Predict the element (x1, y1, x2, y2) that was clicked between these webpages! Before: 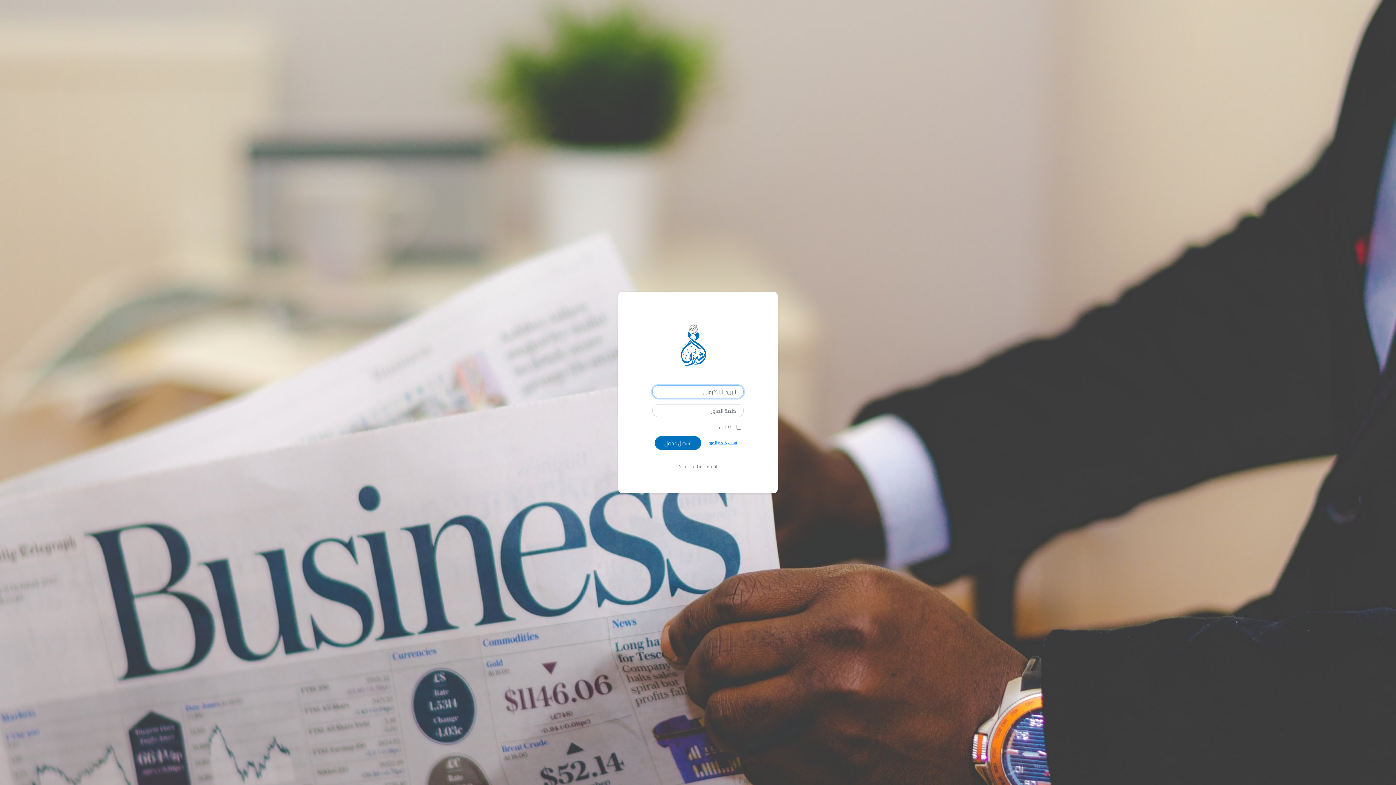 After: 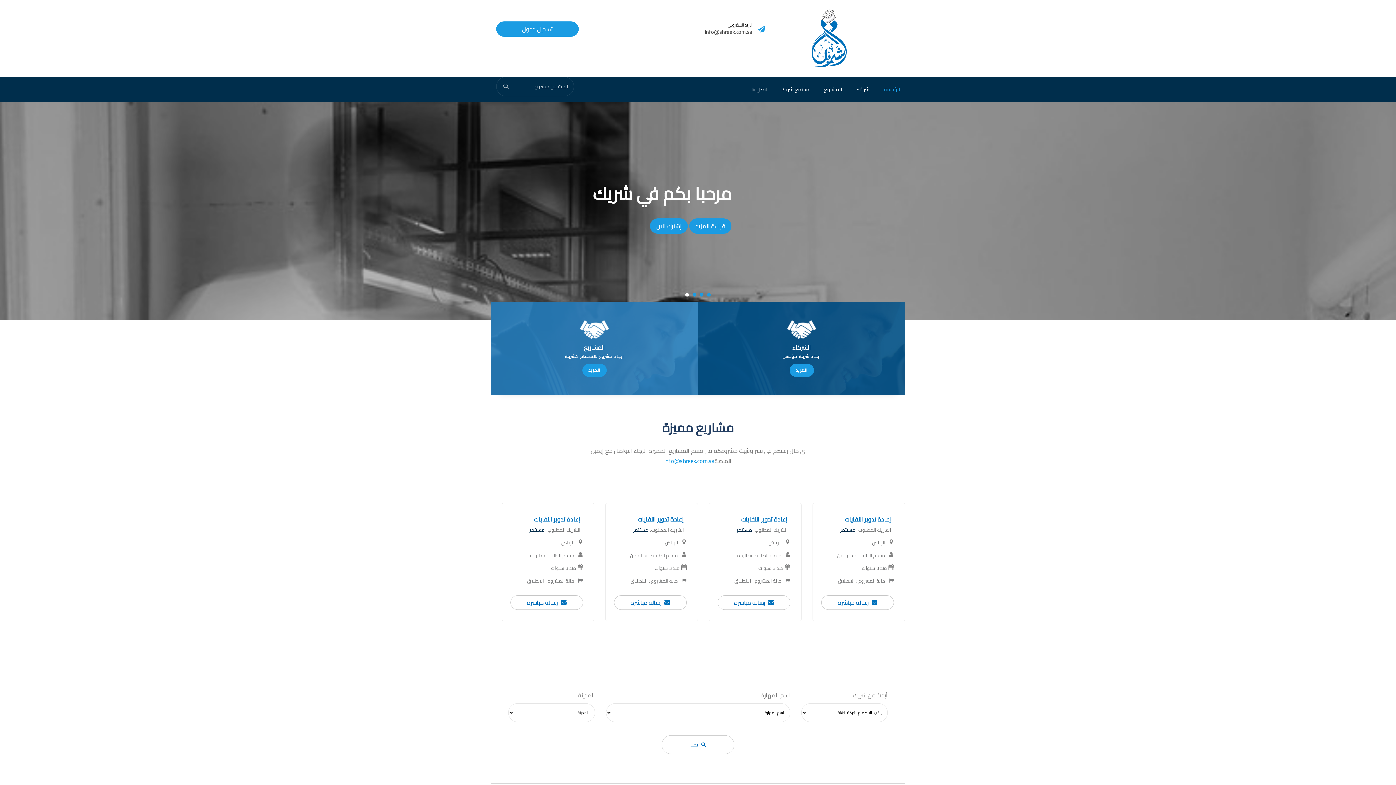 Action: bbox: (652, 343, 744, 351)